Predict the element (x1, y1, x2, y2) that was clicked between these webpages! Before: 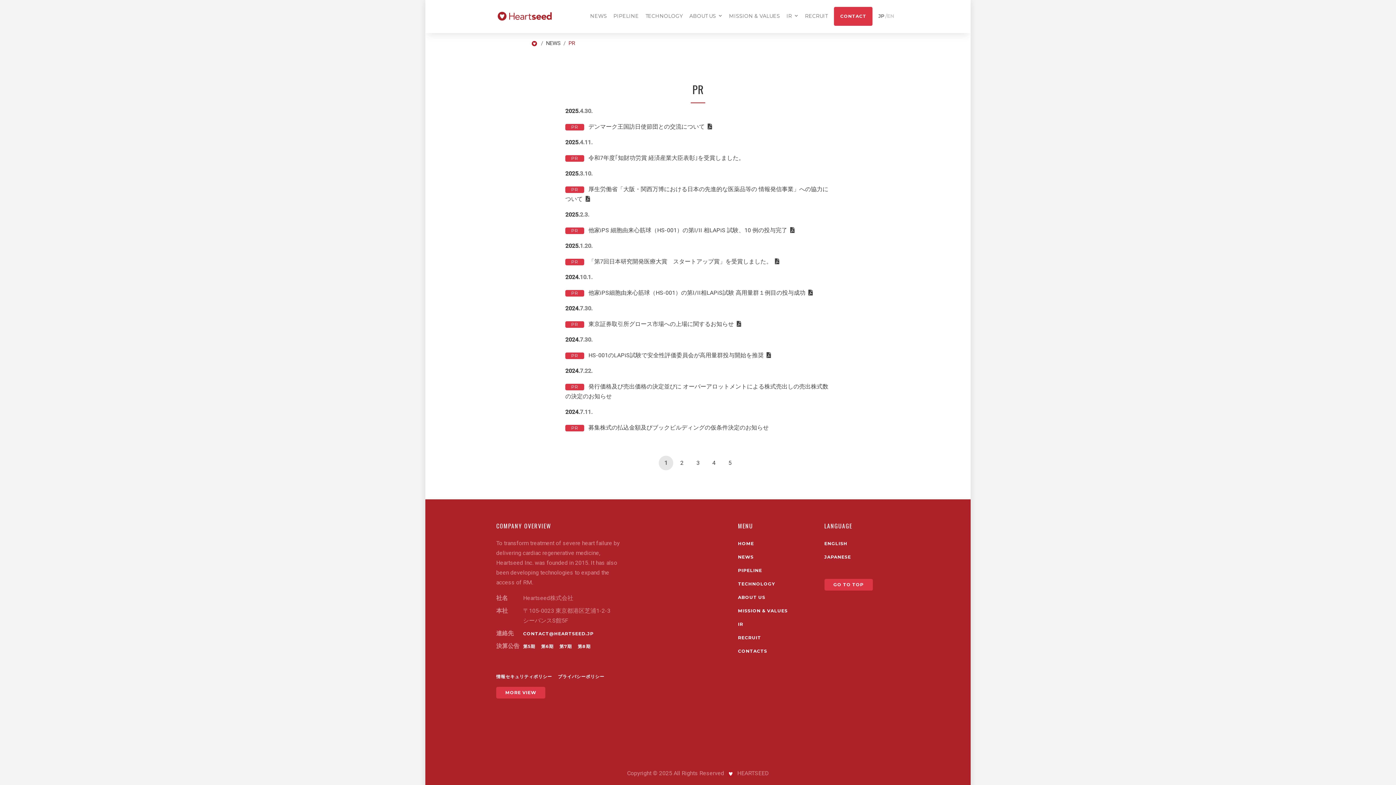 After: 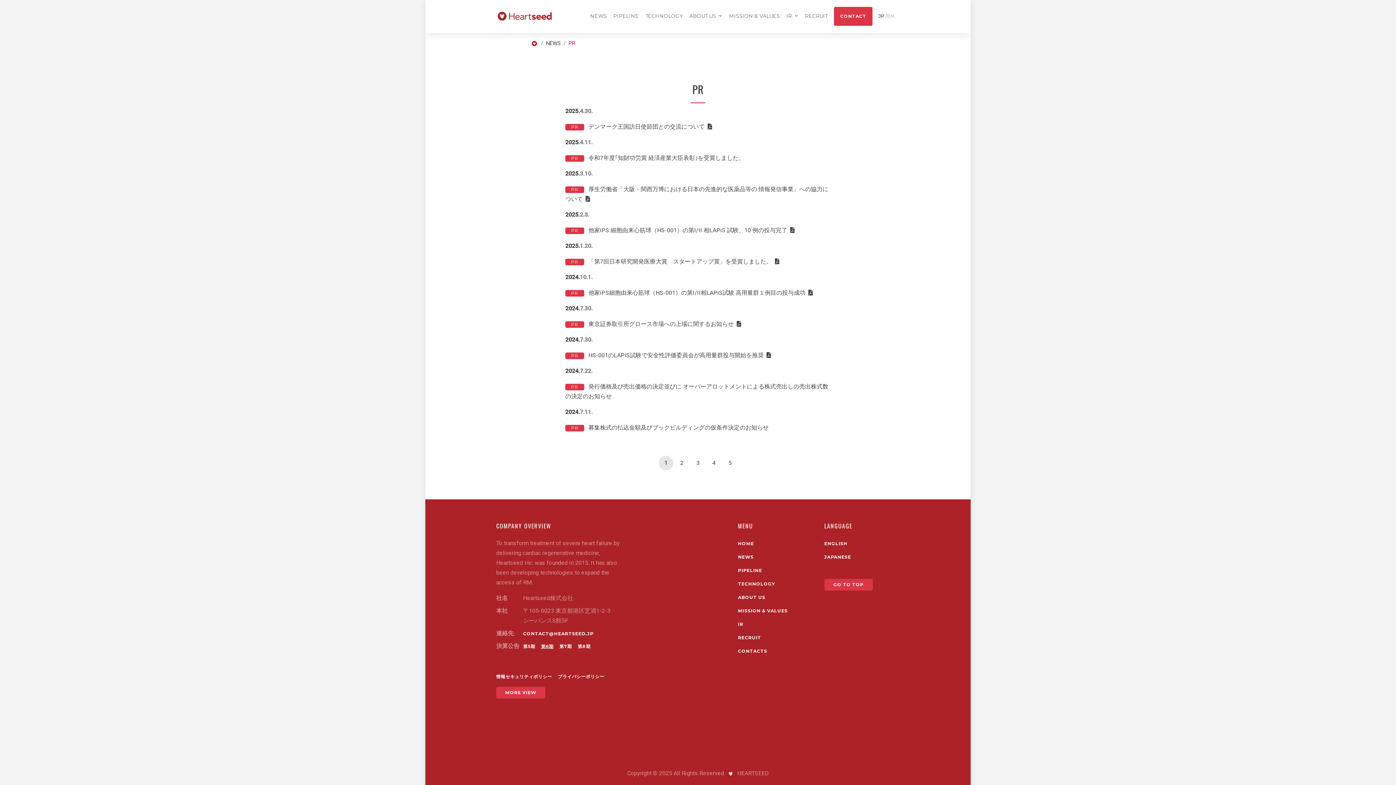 Action: label: 第6期 bbox: (541, 643, 553, 650)